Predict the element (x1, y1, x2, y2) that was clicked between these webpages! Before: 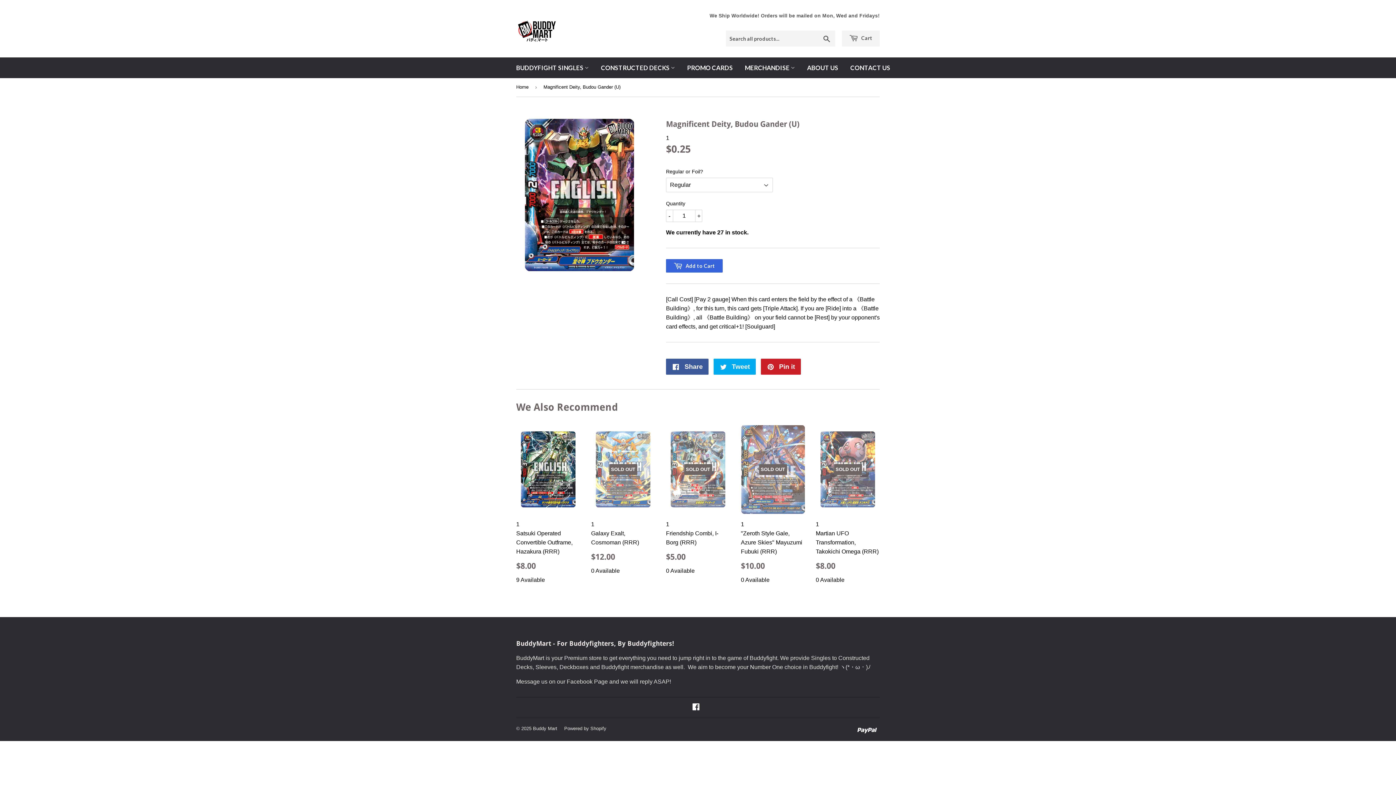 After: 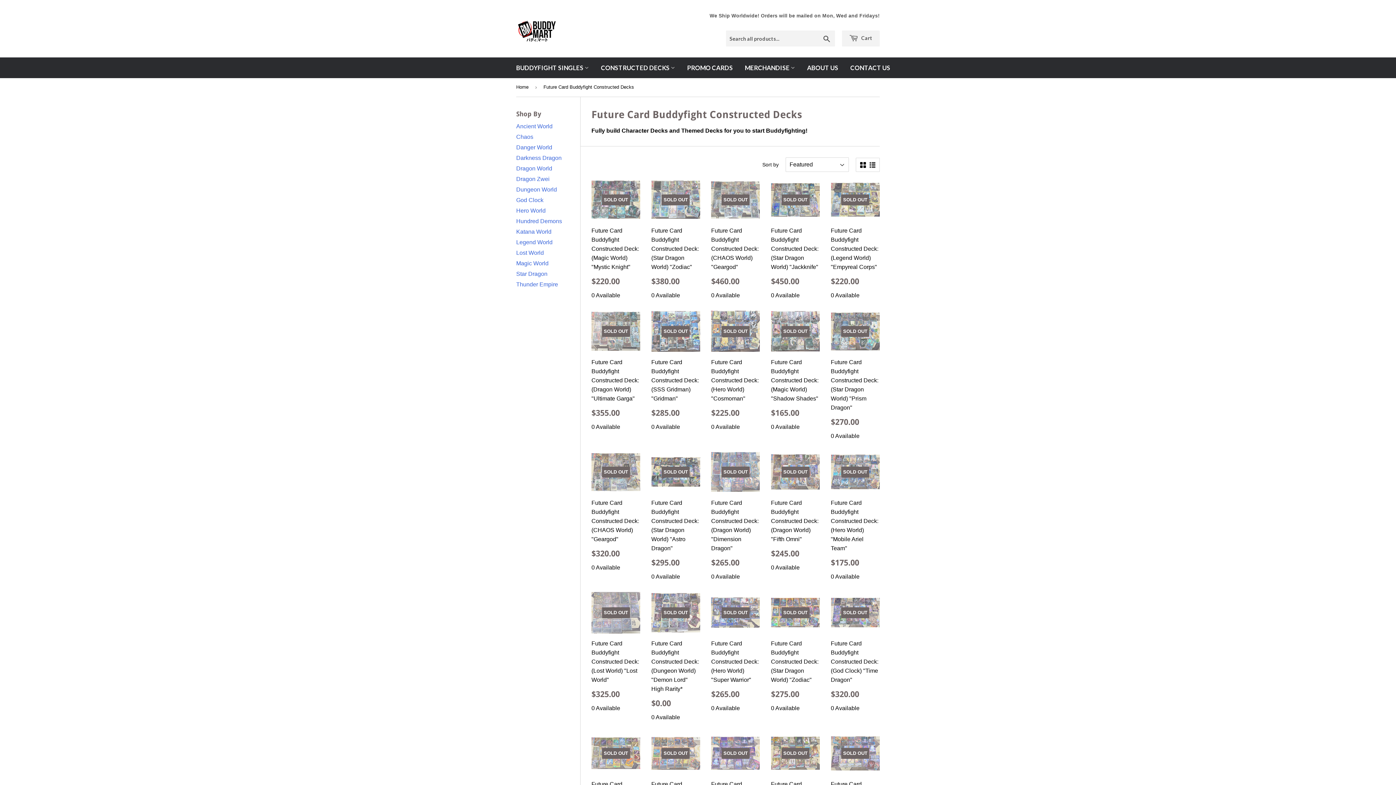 Action: bbox: (595, 57, 680, 78) label: CONSTRUCTED DECKS 